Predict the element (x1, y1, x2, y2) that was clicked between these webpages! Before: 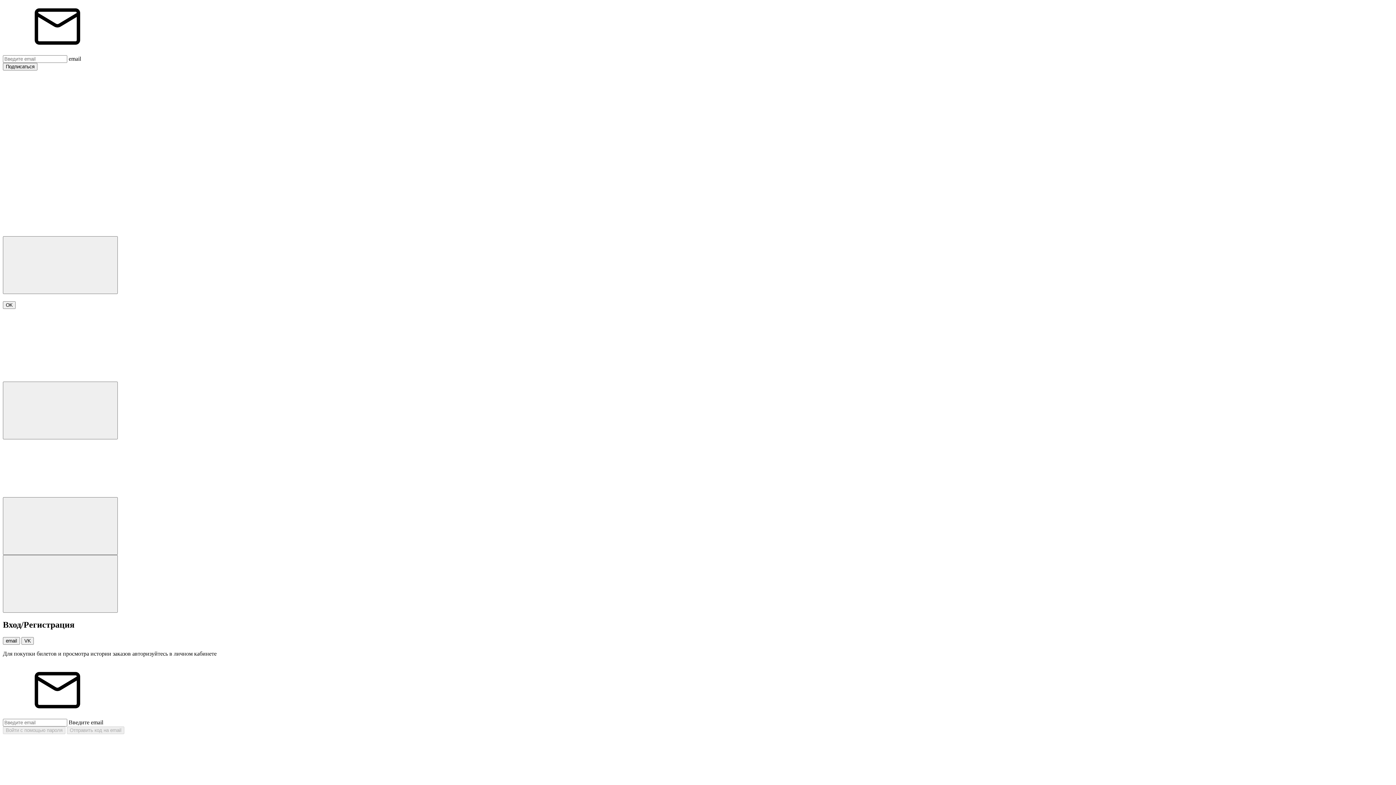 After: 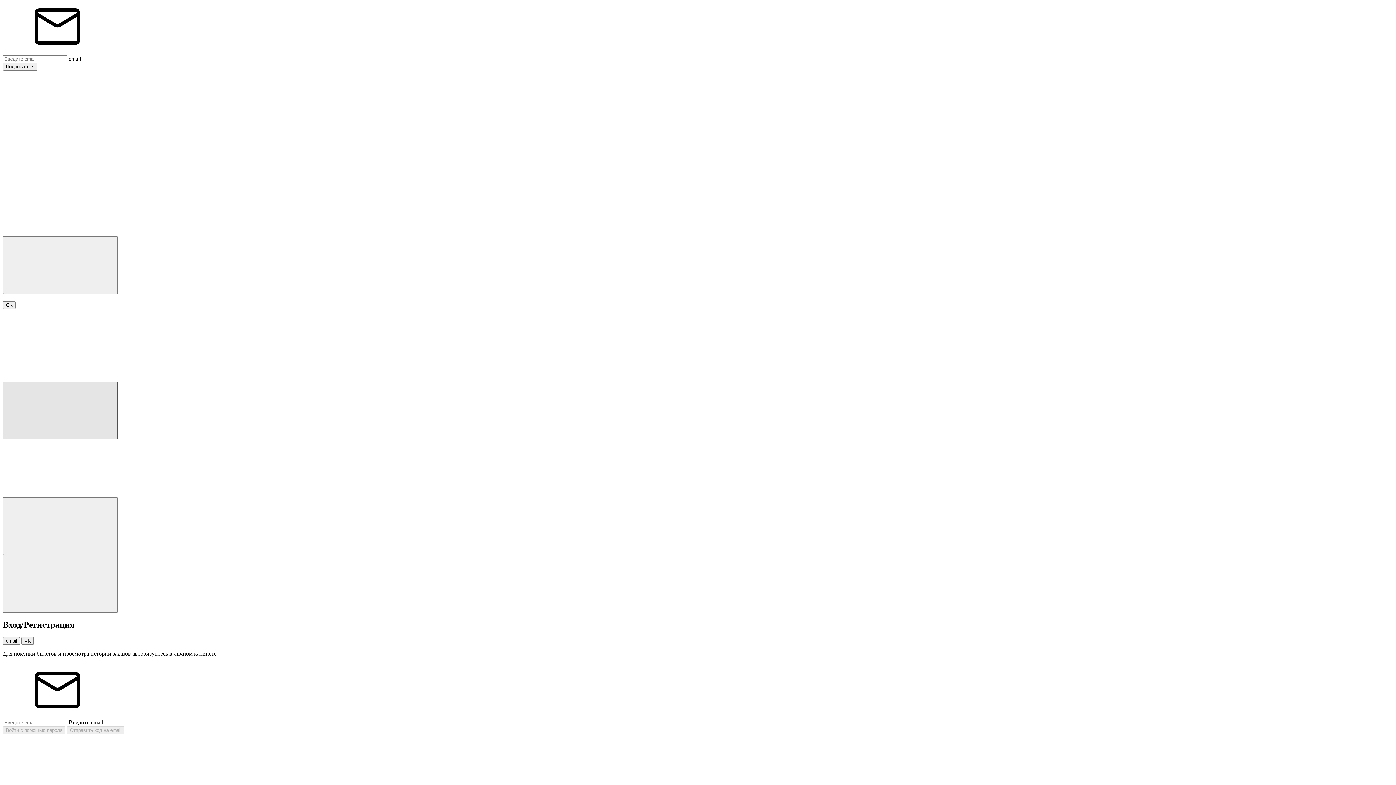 Action: bbox: (2, 381, 117, 439)